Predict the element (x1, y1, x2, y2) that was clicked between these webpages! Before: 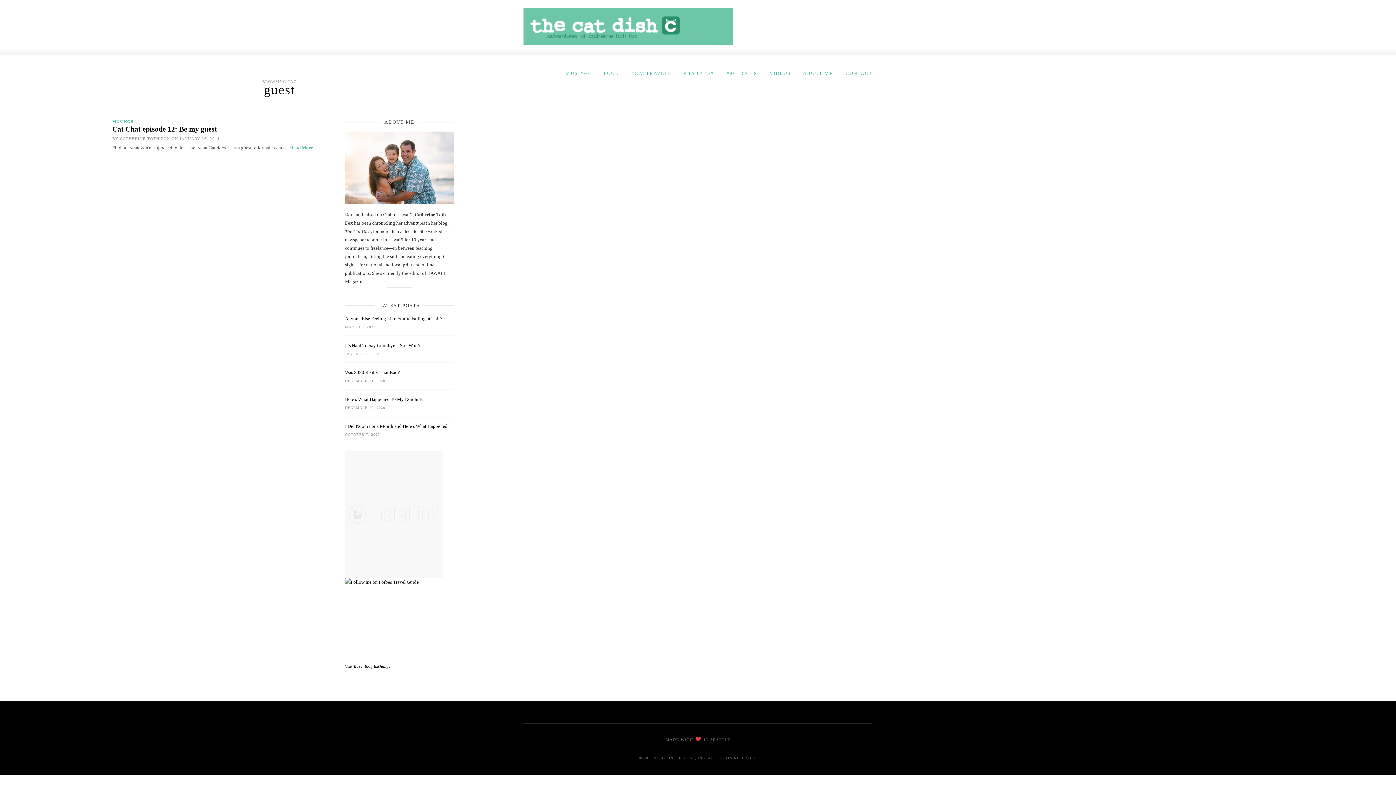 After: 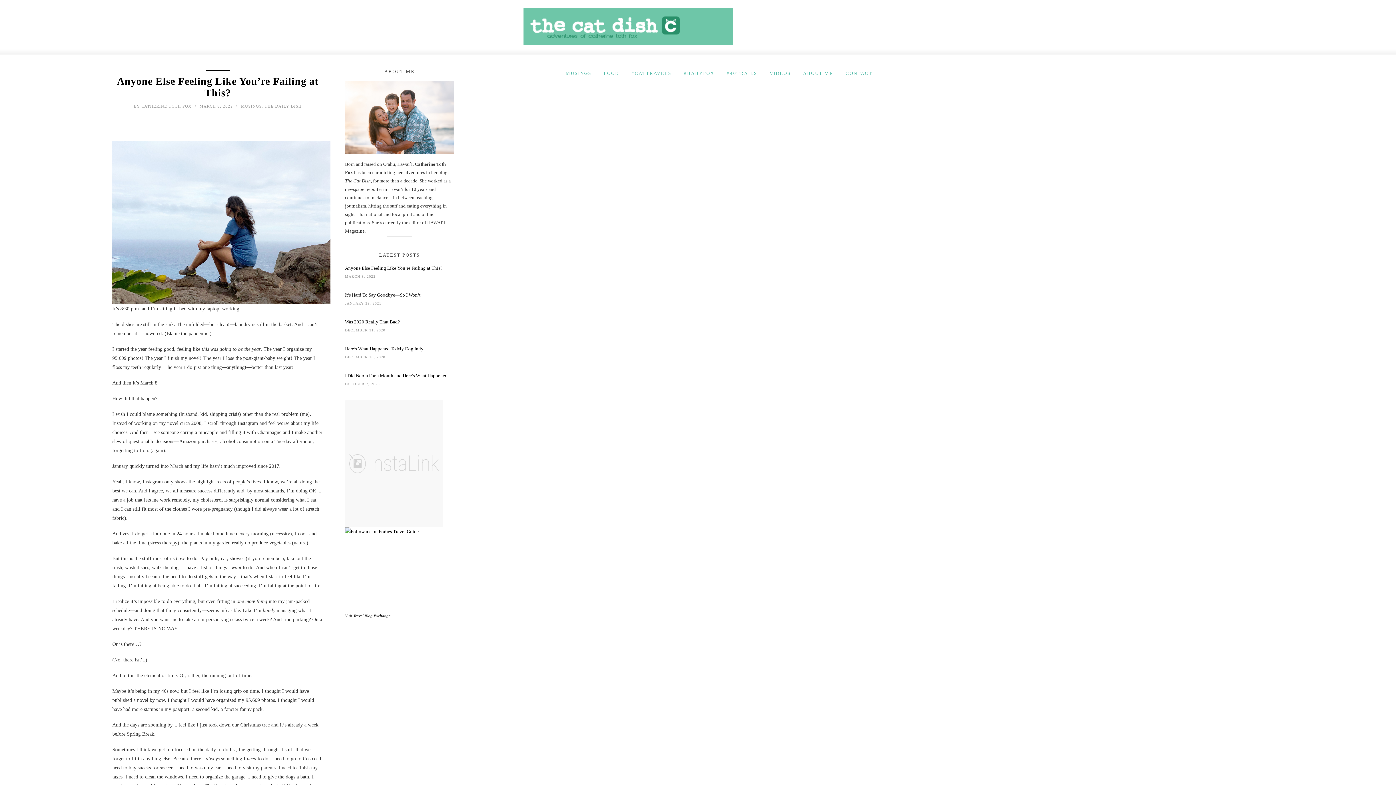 Action: bbox: (523, 39, 733, 45)